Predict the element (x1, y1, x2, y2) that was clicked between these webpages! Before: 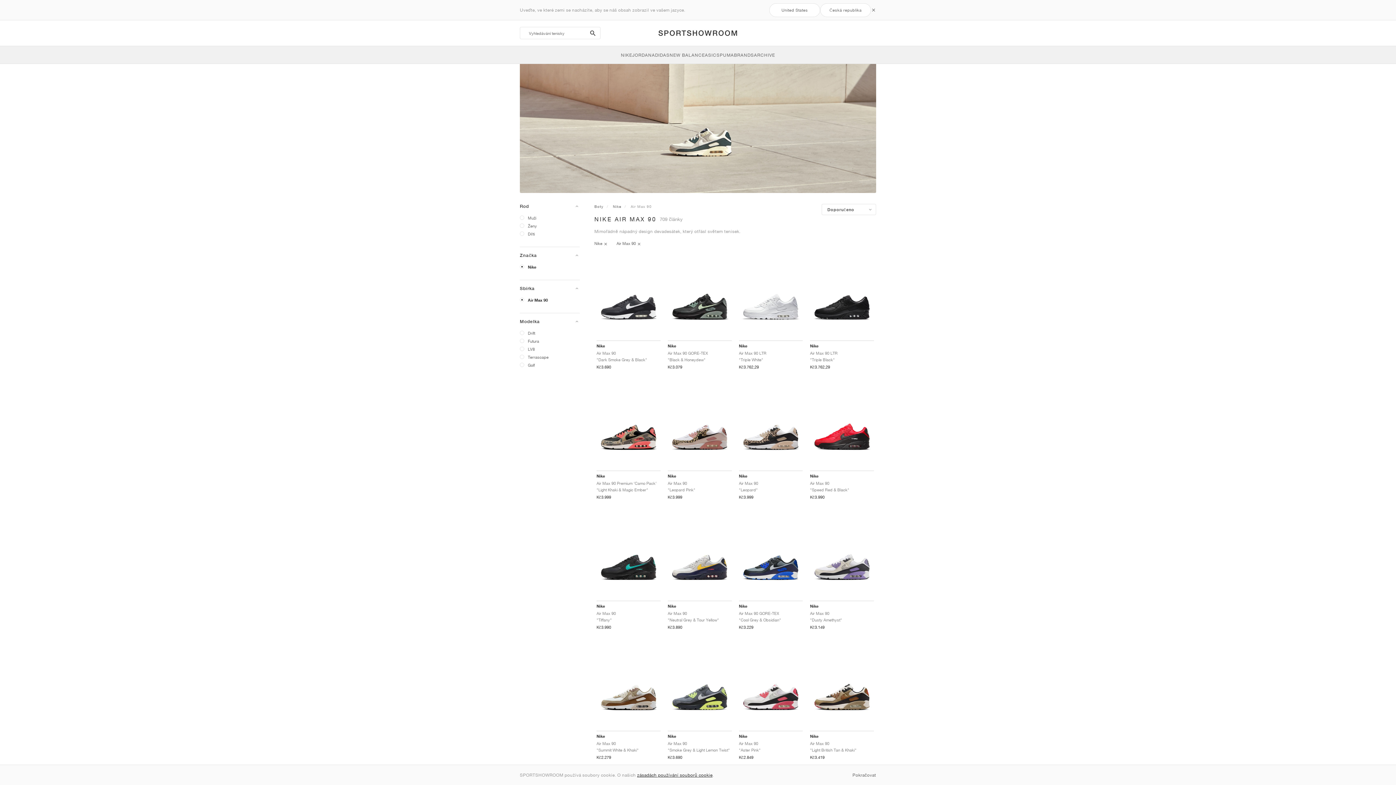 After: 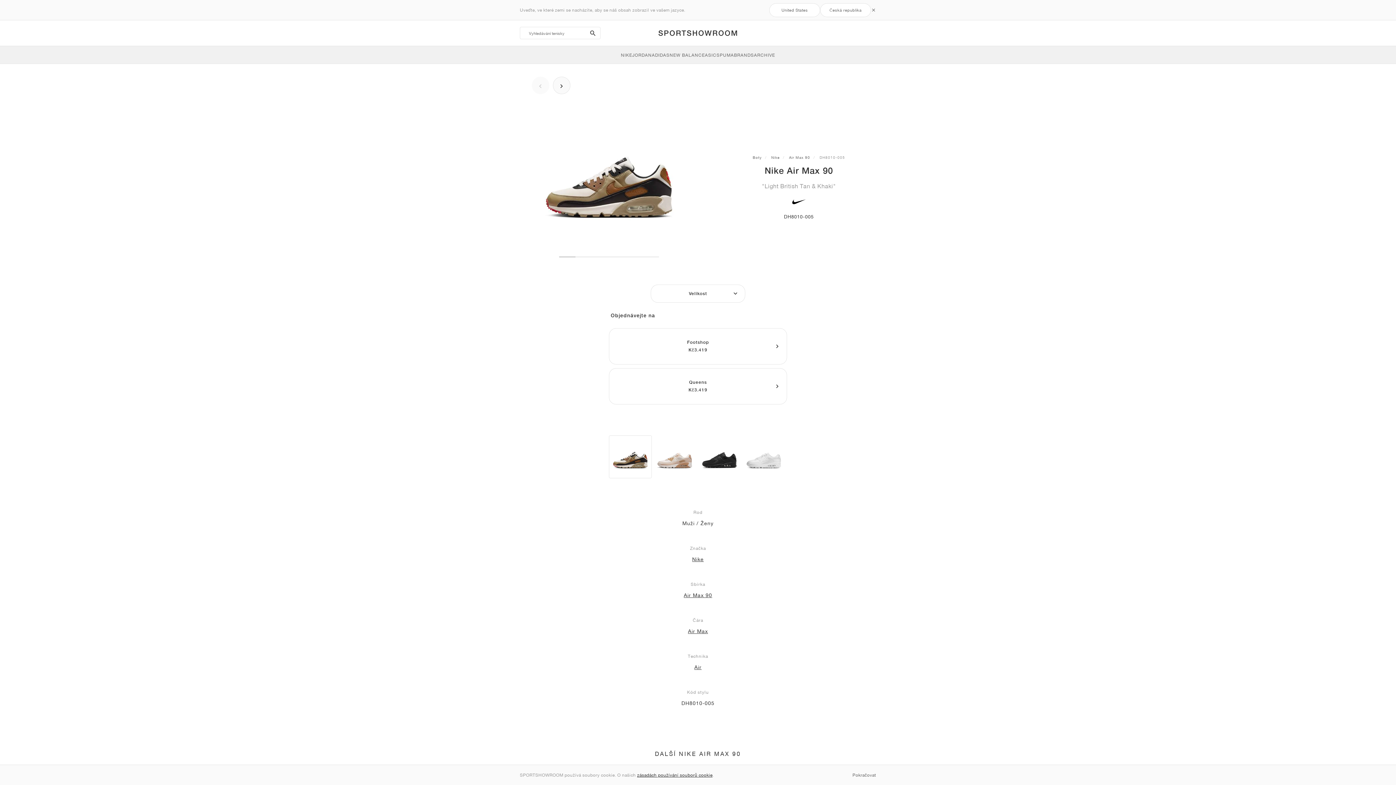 Action: bbox: (808, 643, 876, 764) label: Nike
Air Max 90
"Light British Tan & Khaki"
Kč3.419